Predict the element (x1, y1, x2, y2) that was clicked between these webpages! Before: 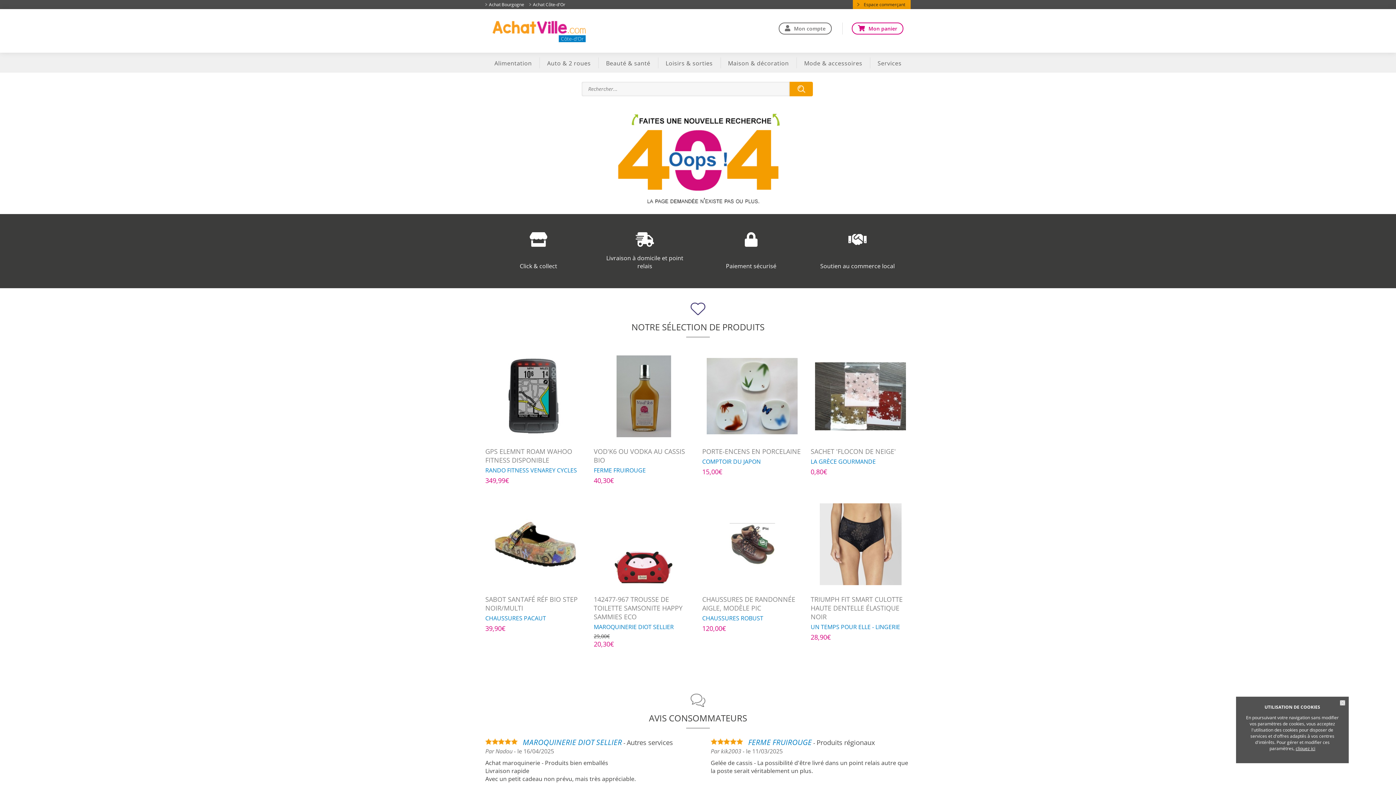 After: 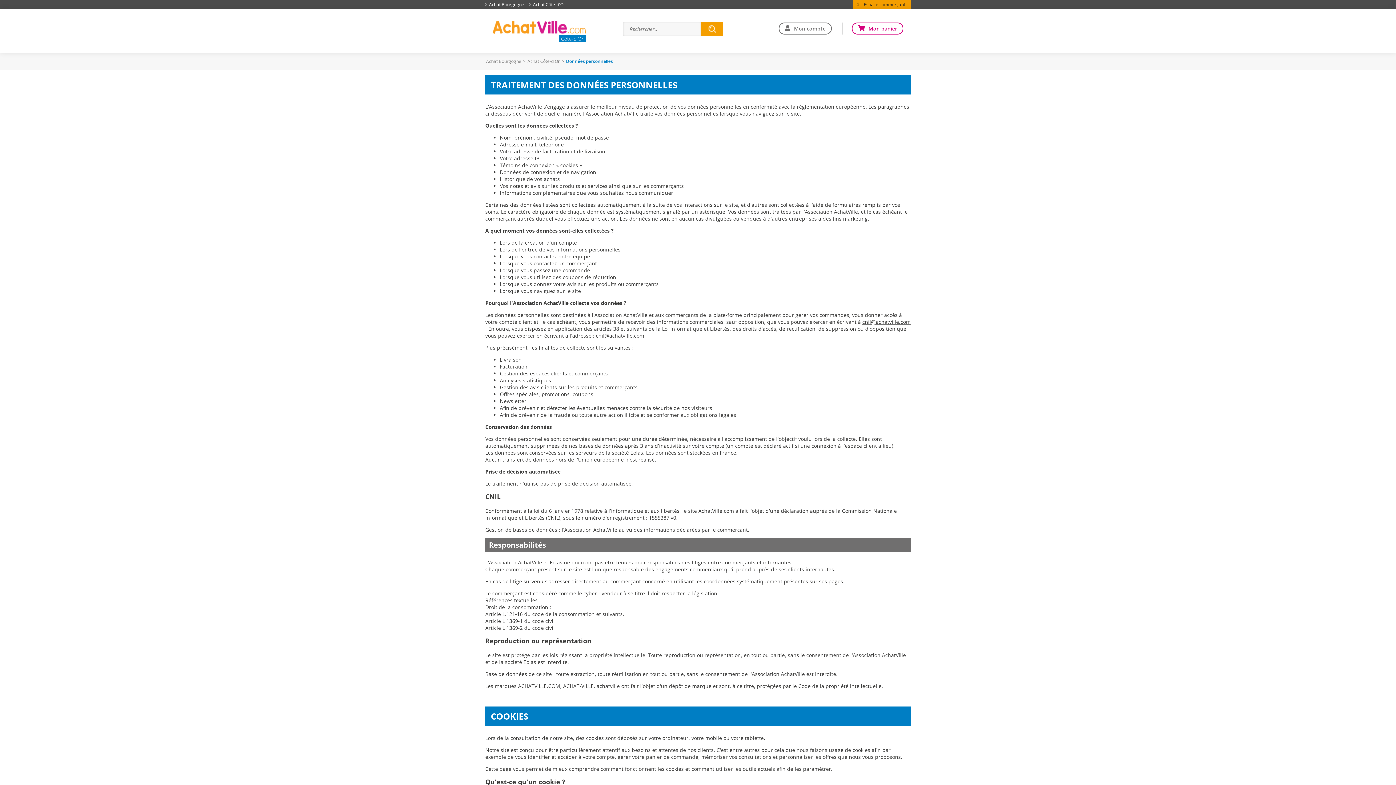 Action: label: cliquez ici bbox: (1296, 745, 1315, 752)